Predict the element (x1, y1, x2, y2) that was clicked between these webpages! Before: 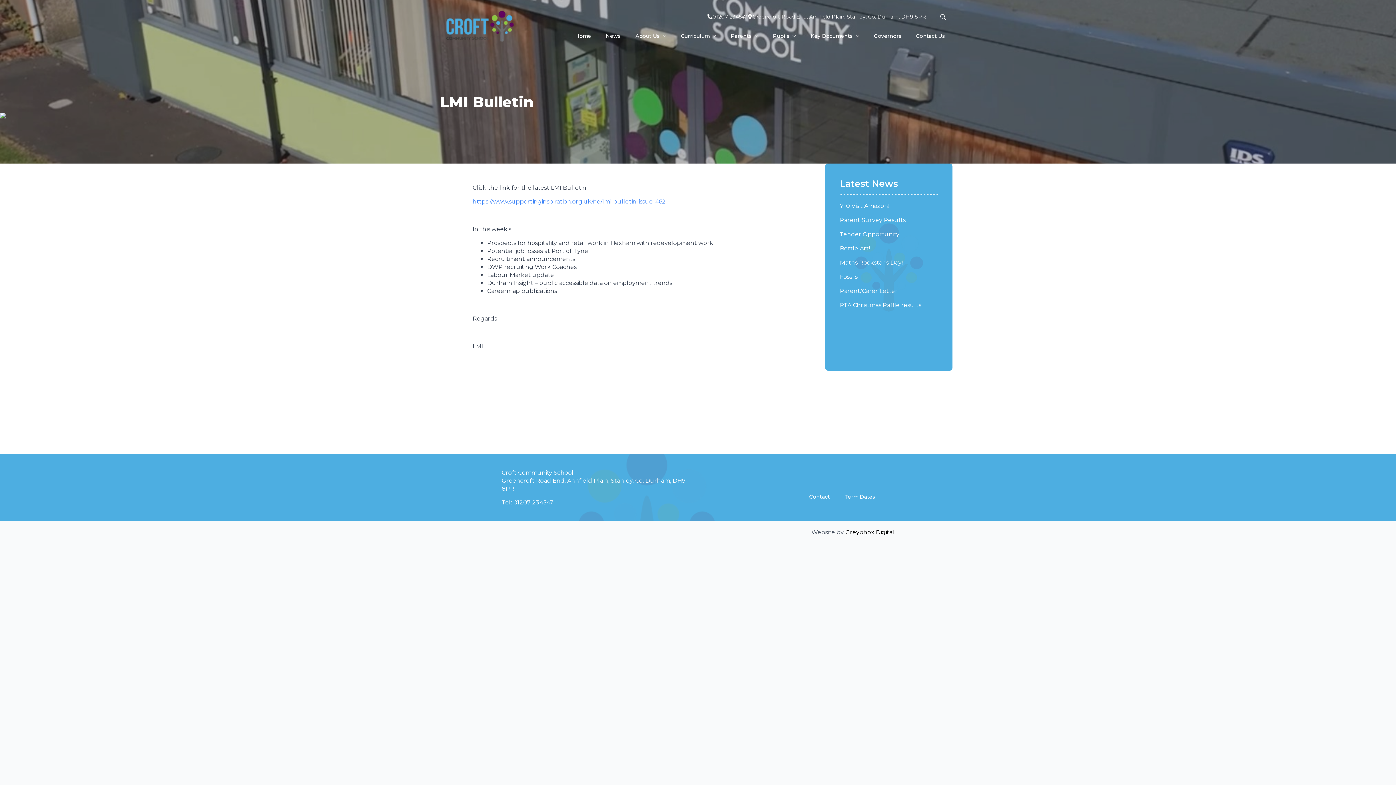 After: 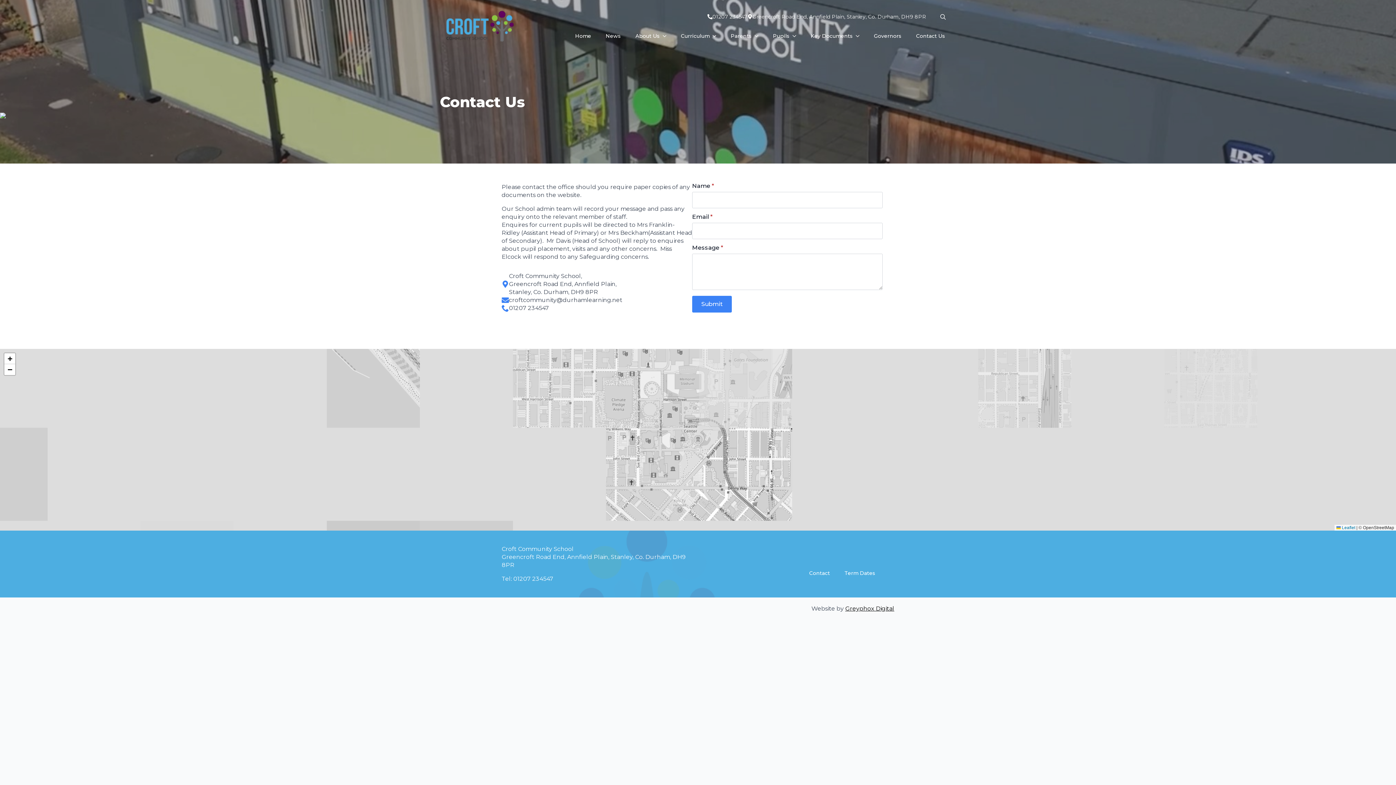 Action: label: Contact bbox: (802, 487, 837, 506)